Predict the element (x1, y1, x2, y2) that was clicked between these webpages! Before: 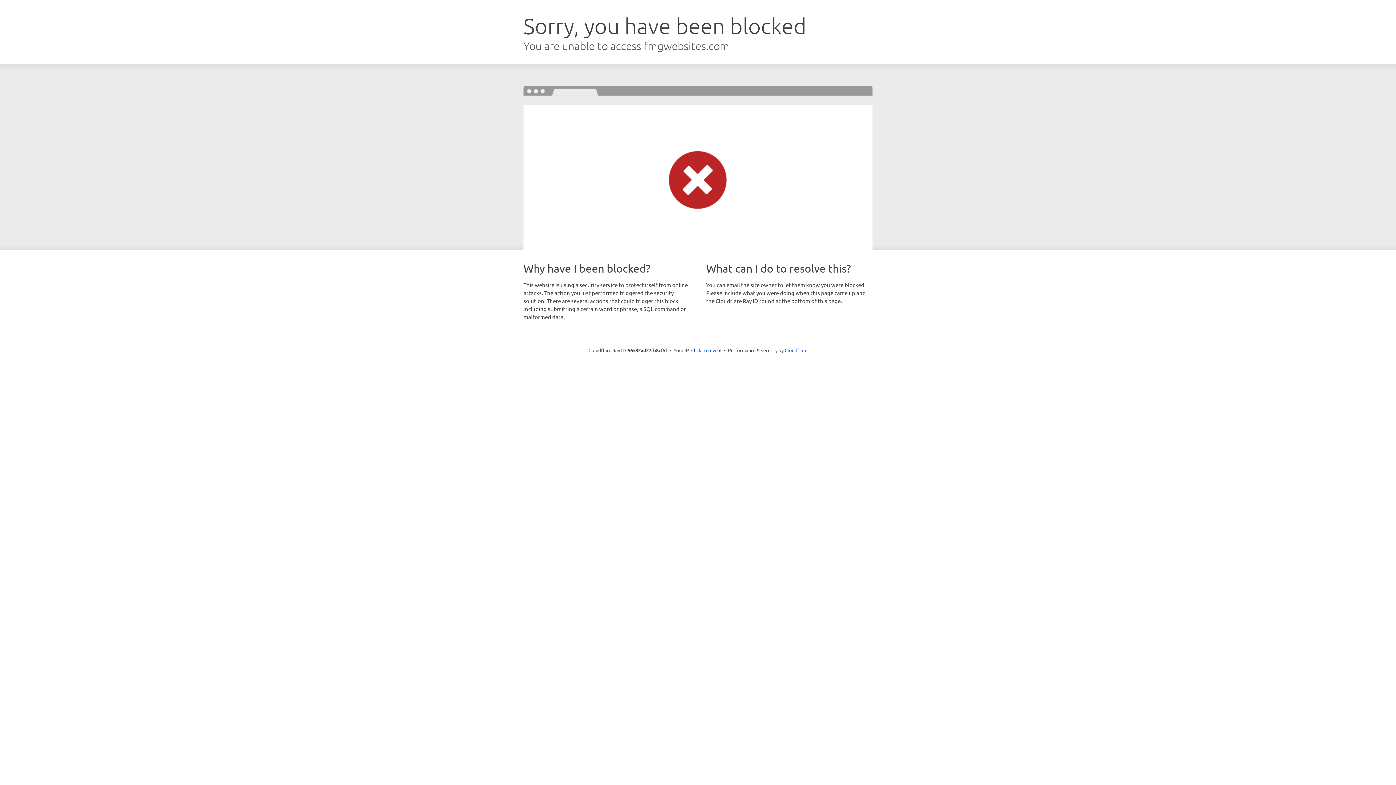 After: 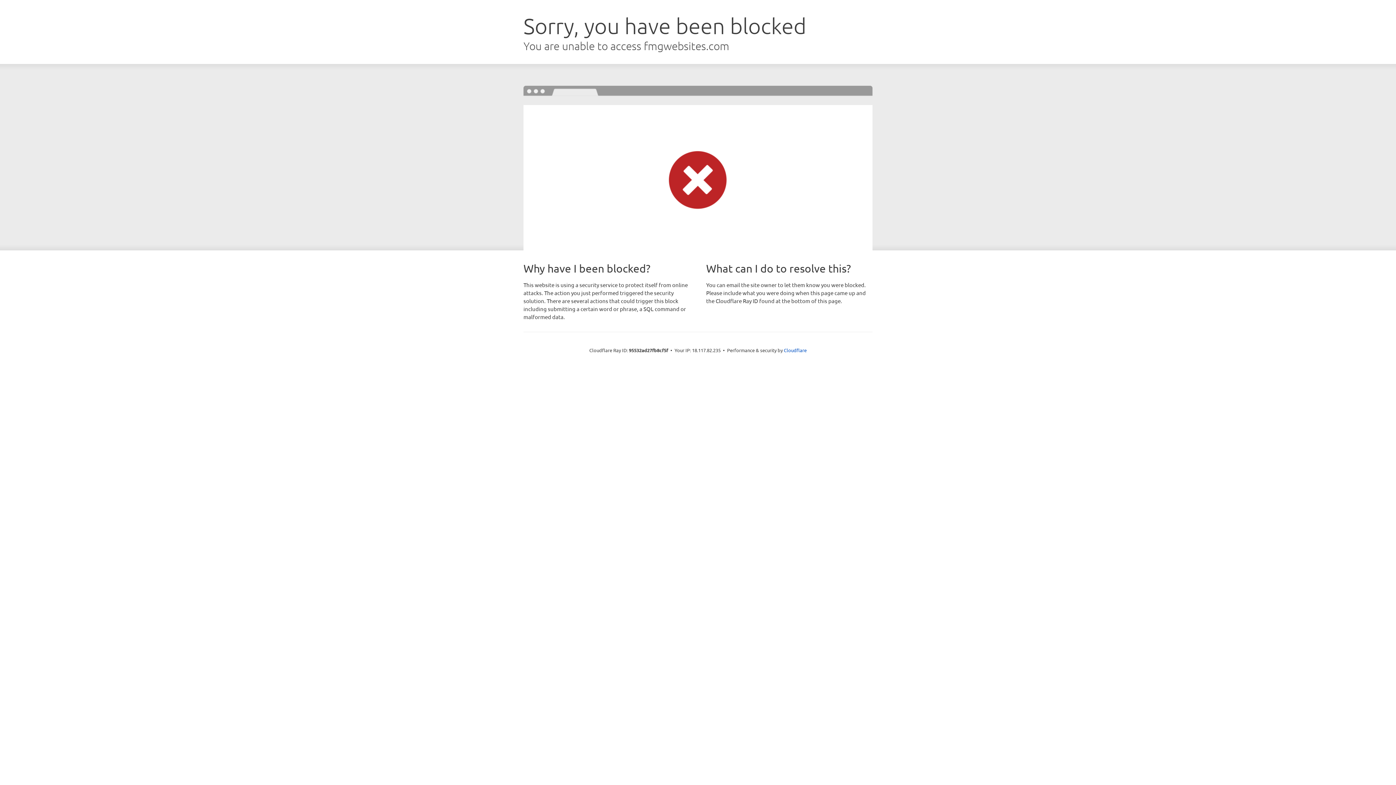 Action: label: Click to reveal bbox: (691, 346, 721, 353)